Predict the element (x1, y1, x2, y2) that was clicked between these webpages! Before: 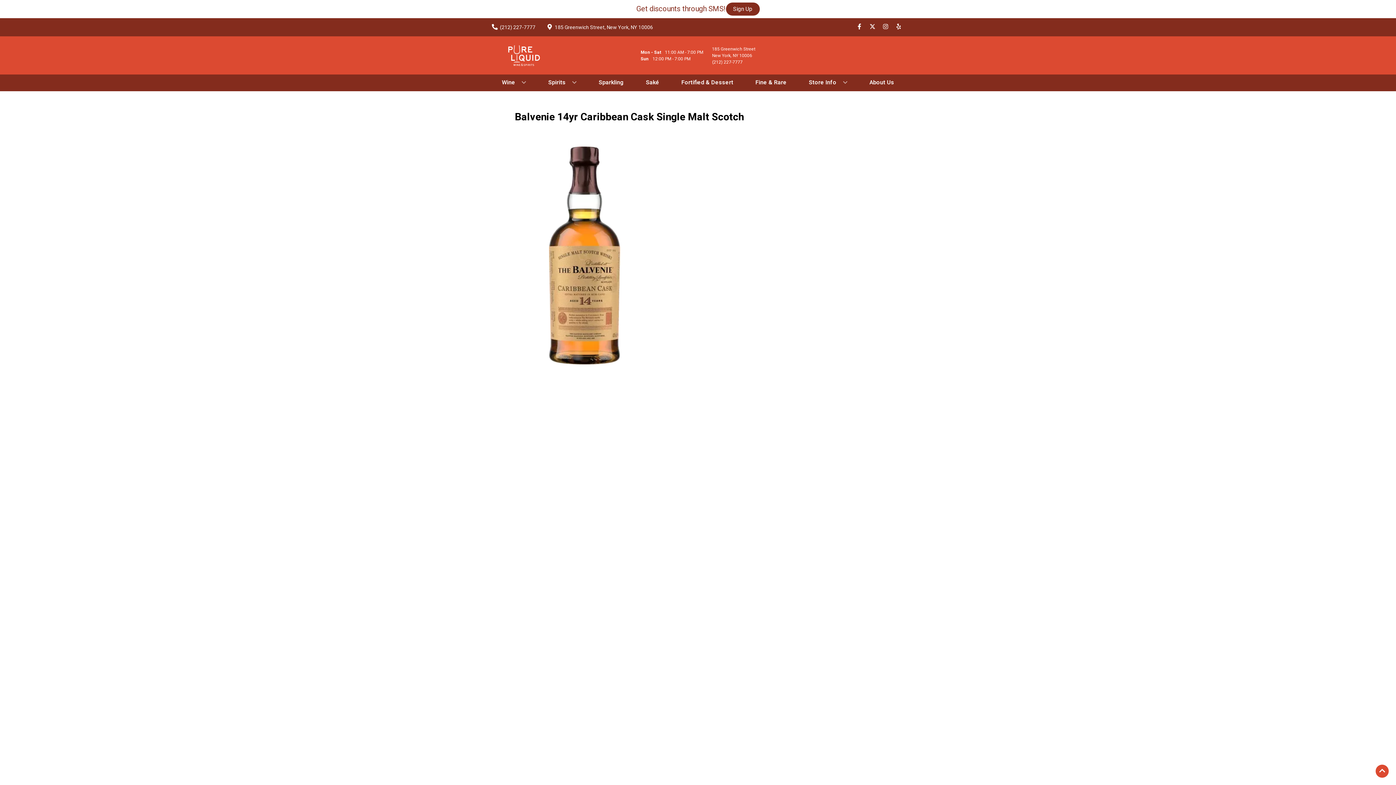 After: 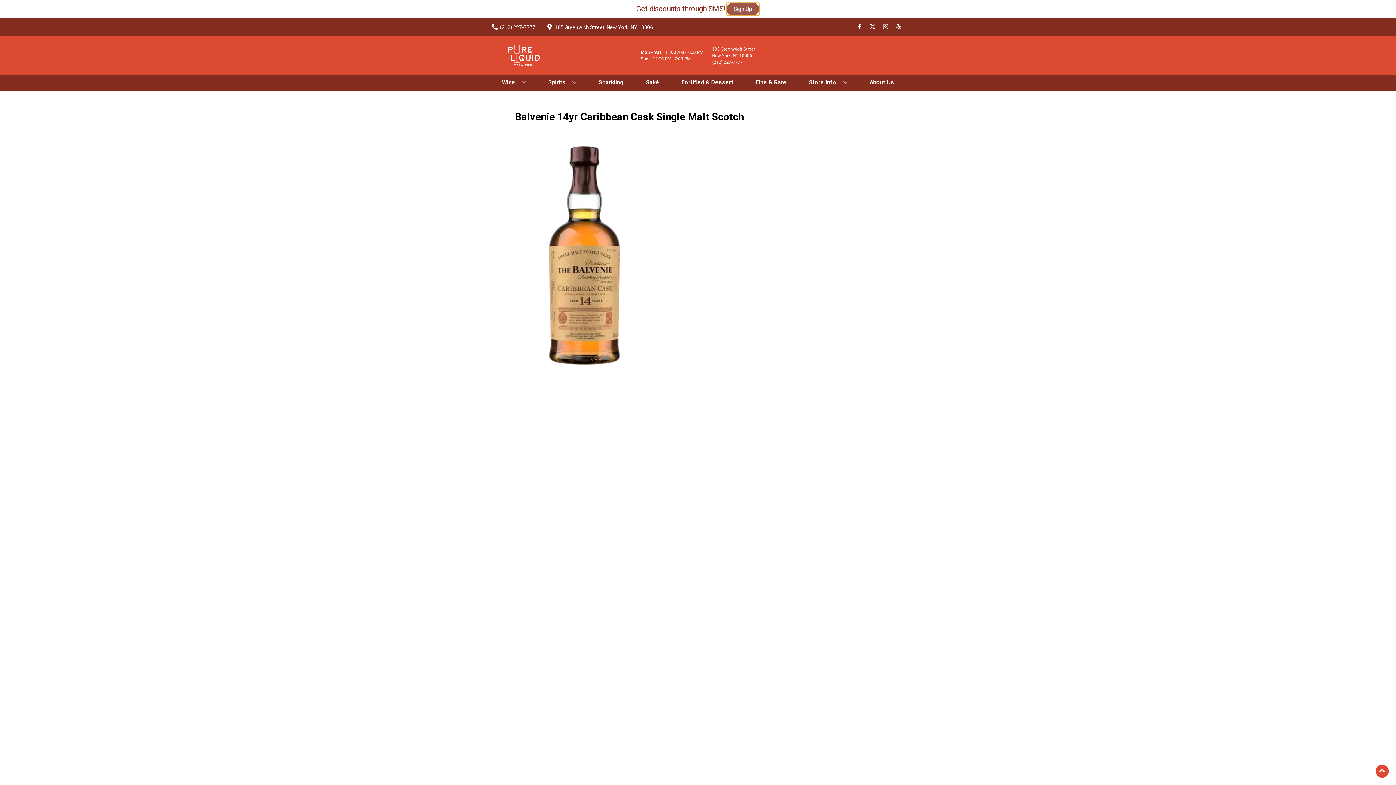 Action: bbox: (726, 2, 759, 15) label: Sign Up